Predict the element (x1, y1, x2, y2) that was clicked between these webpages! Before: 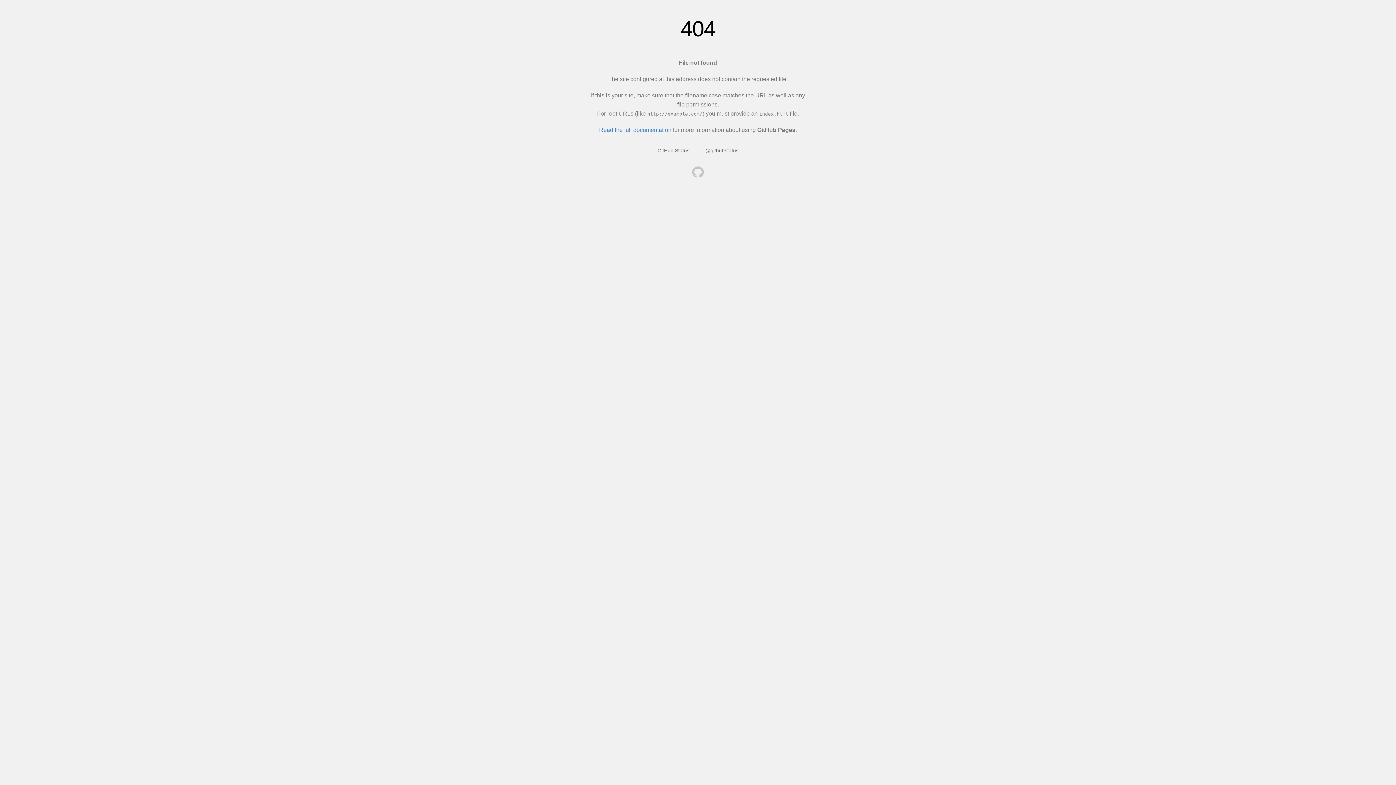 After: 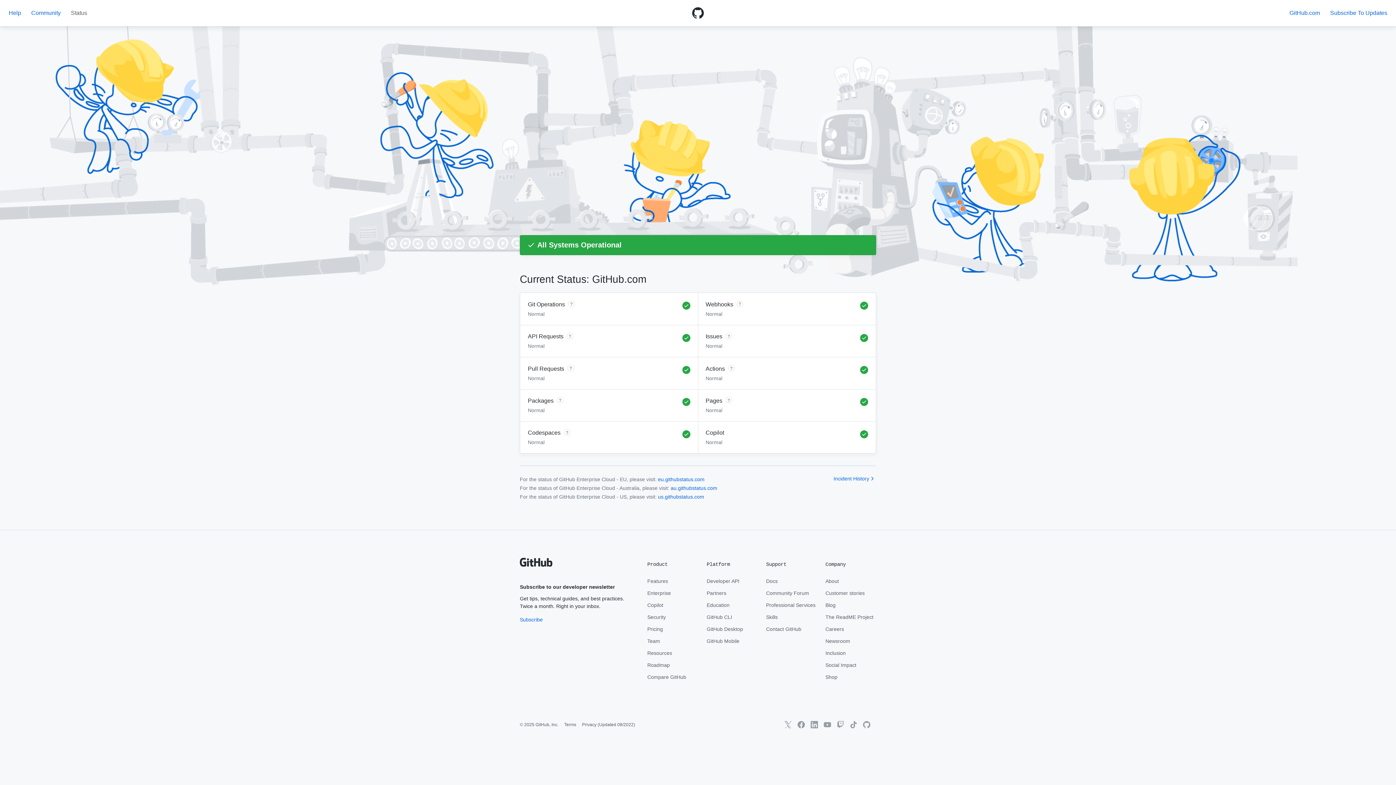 Action: bbox: (657, 147, 689, 153) label: GitHub Status